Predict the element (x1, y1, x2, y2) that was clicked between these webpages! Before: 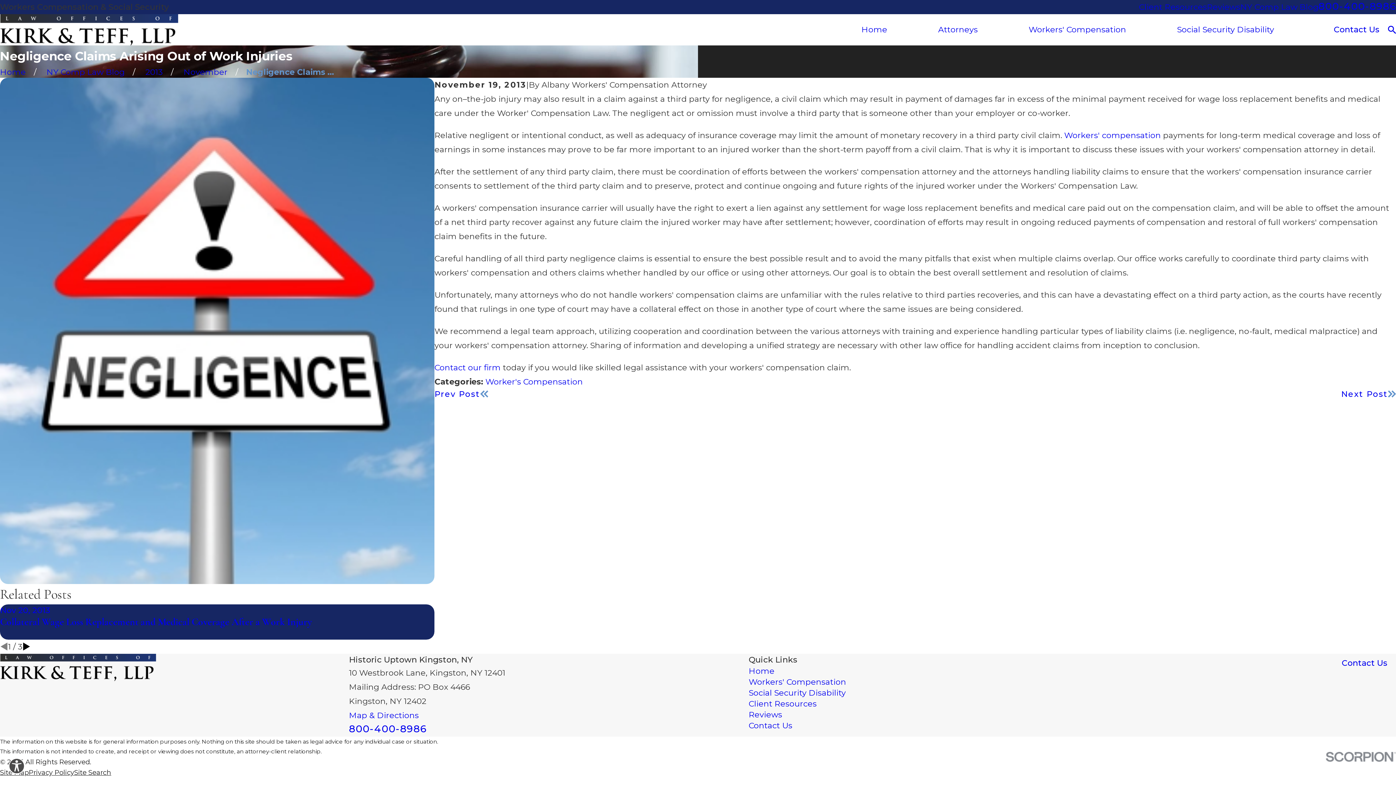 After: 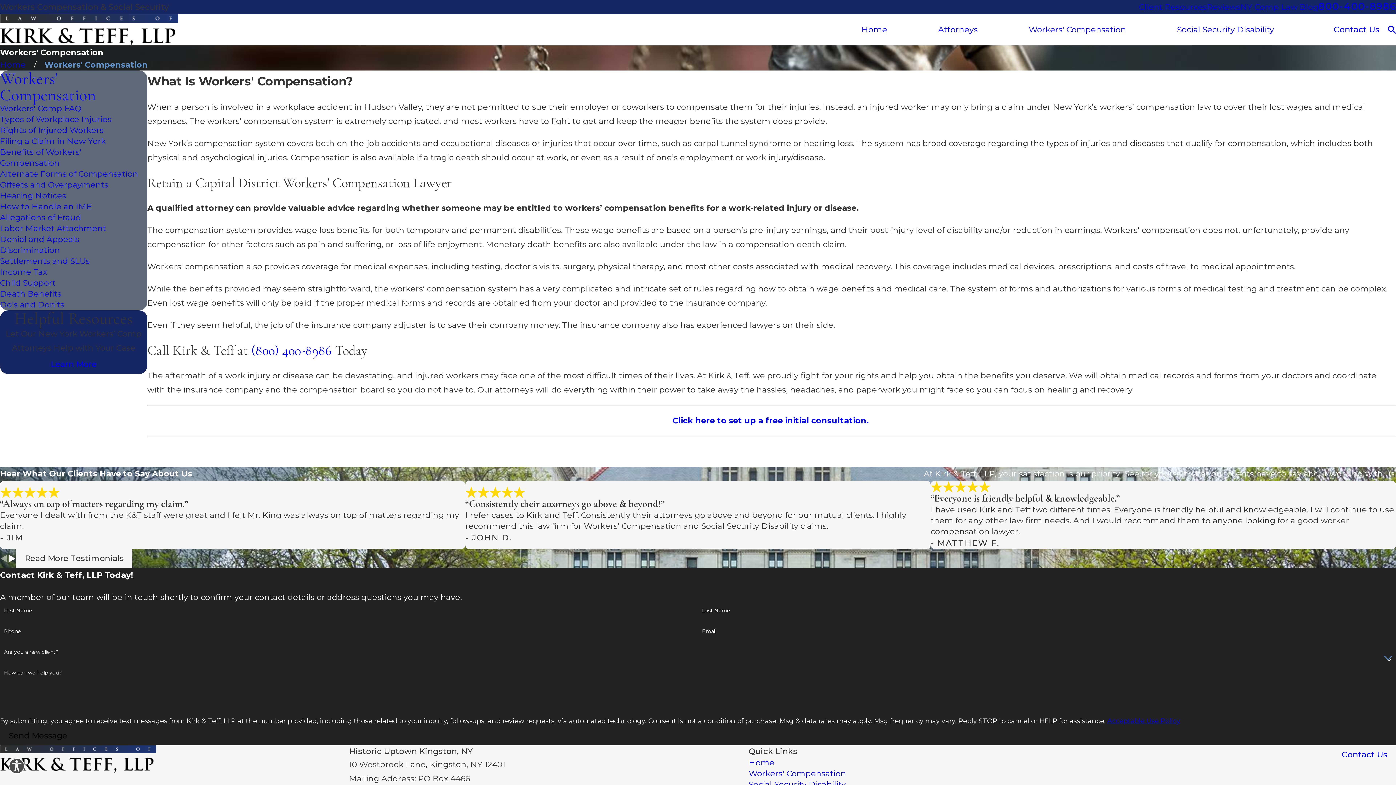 Action: label: Workers' compensation bbox: (1064, 130, 1161, 140)